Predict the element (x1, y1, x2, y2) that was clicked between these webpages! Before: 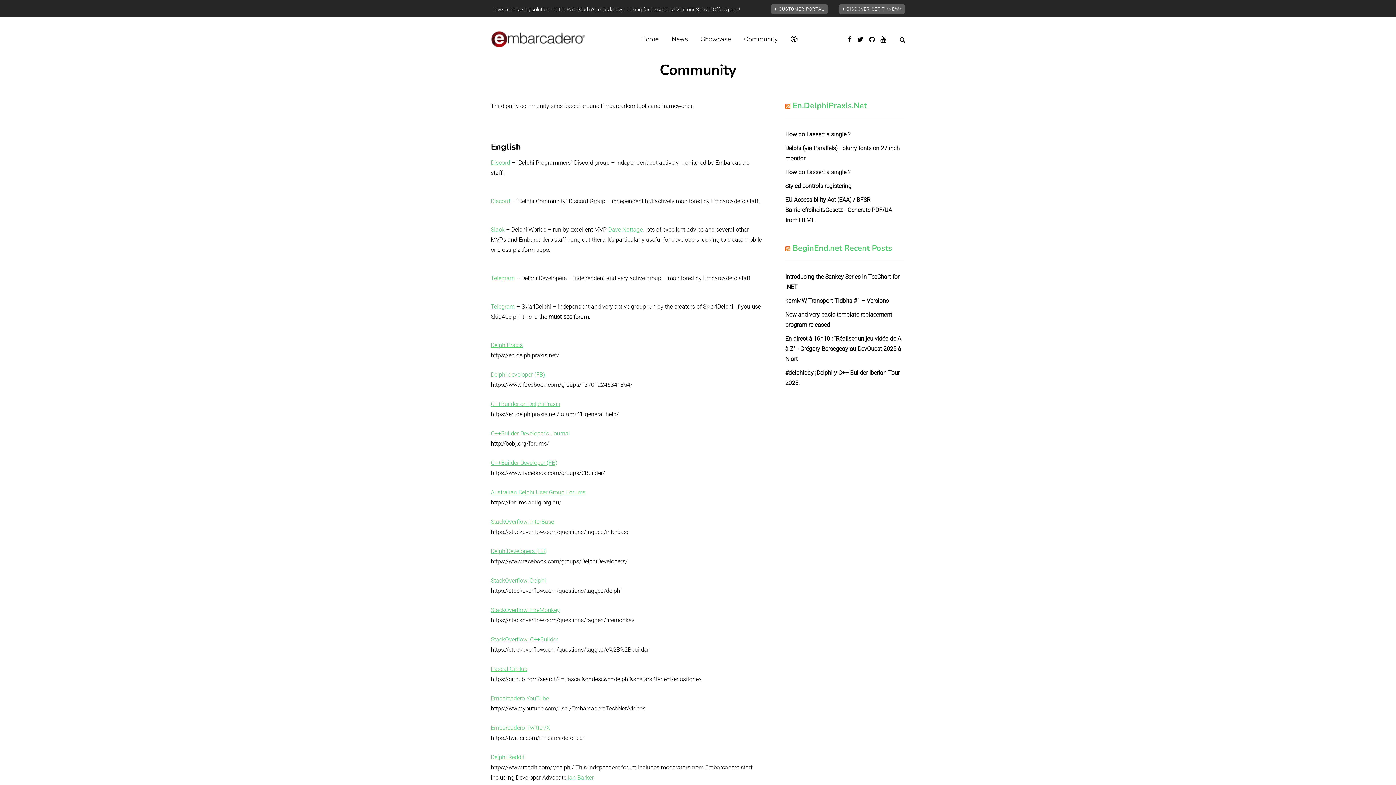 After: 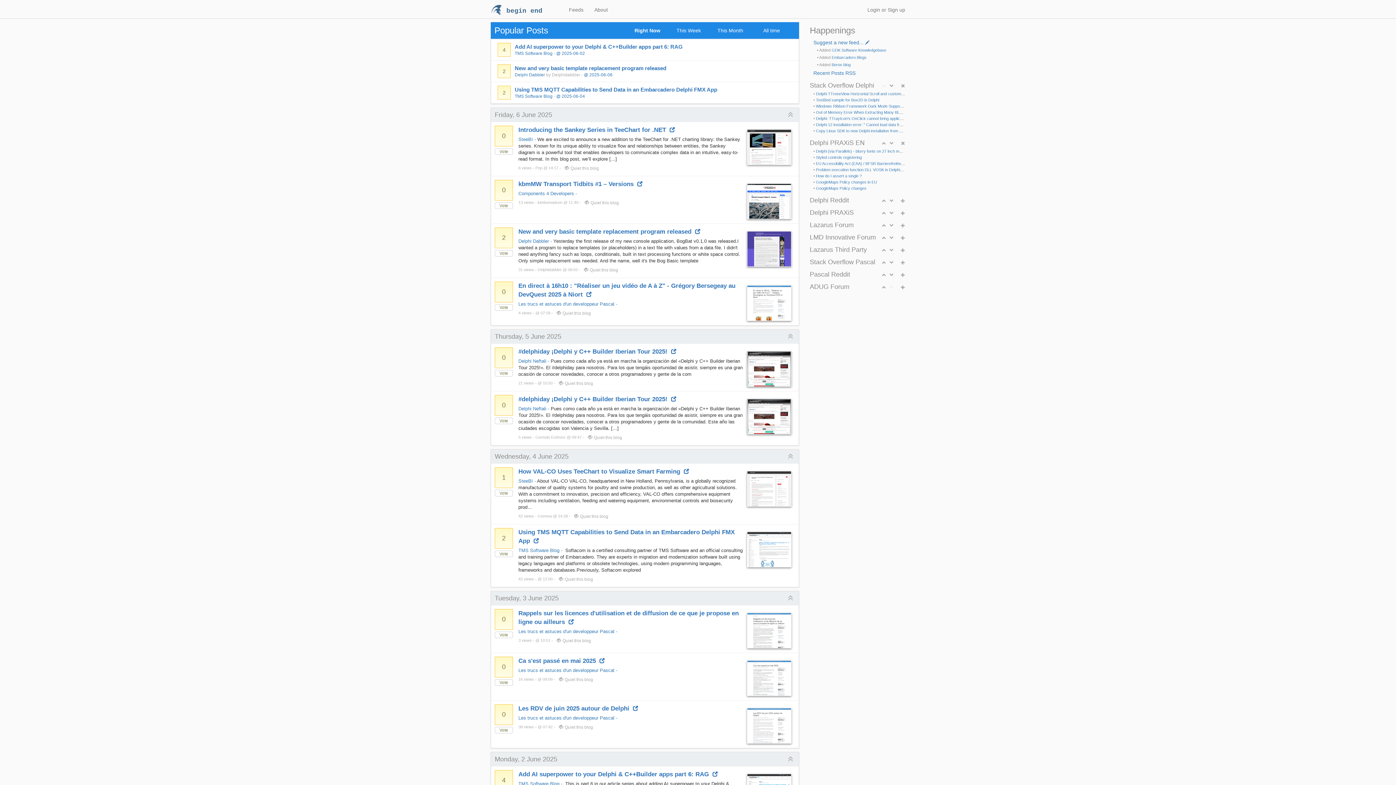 Action: bbox: (792, 242, 892, 253) label: BeginEnd.net Recent Posts